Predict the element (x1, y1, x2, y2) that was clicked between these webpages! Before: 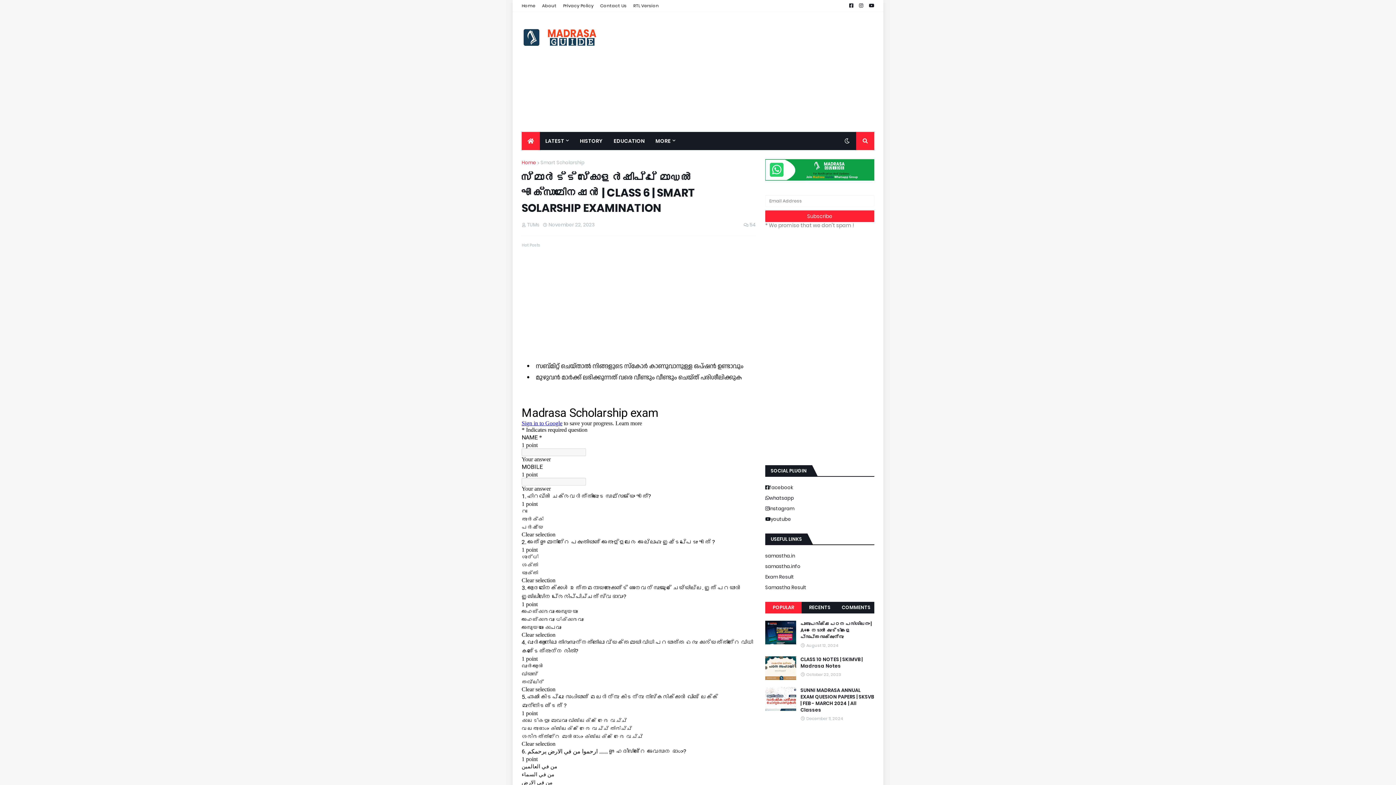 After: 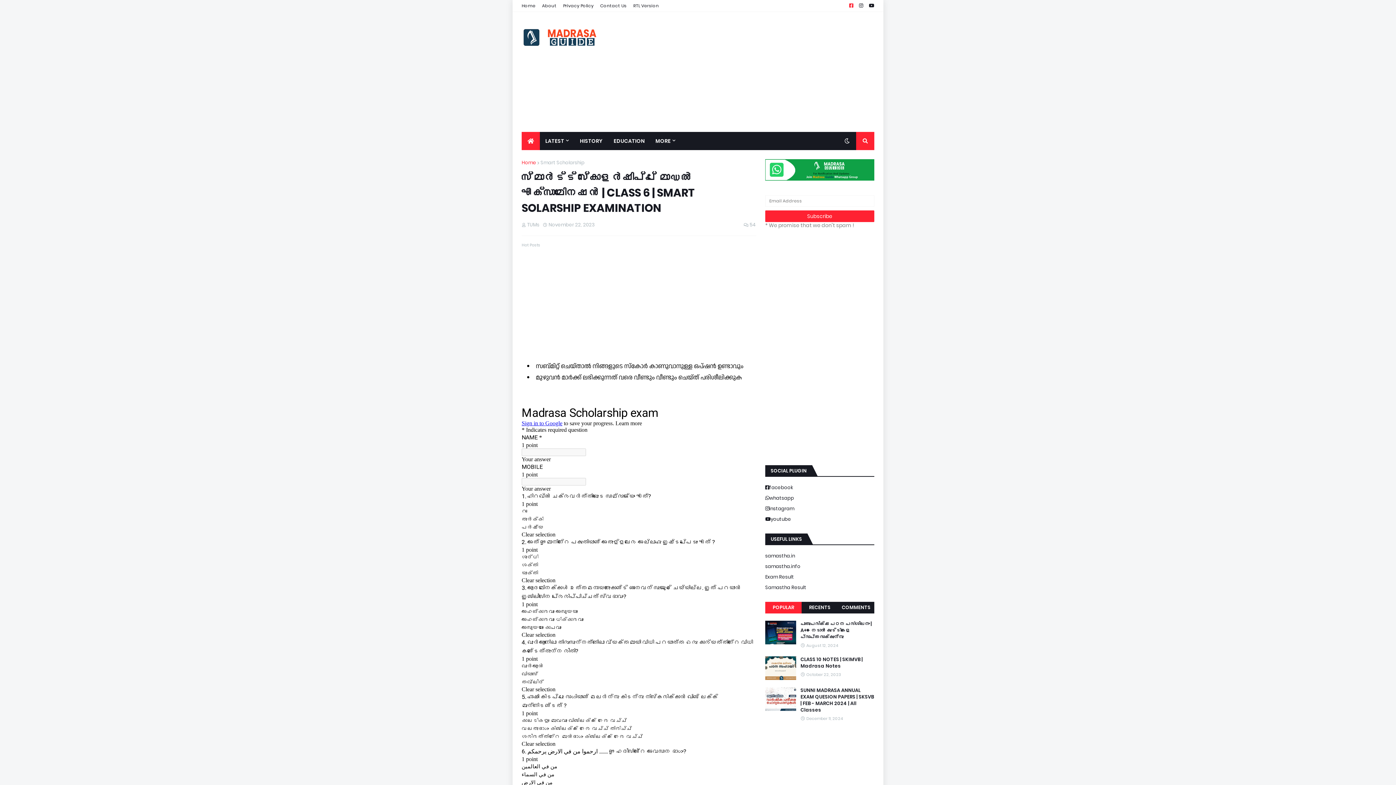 Action: bbox: (849, 0, 853, 11)